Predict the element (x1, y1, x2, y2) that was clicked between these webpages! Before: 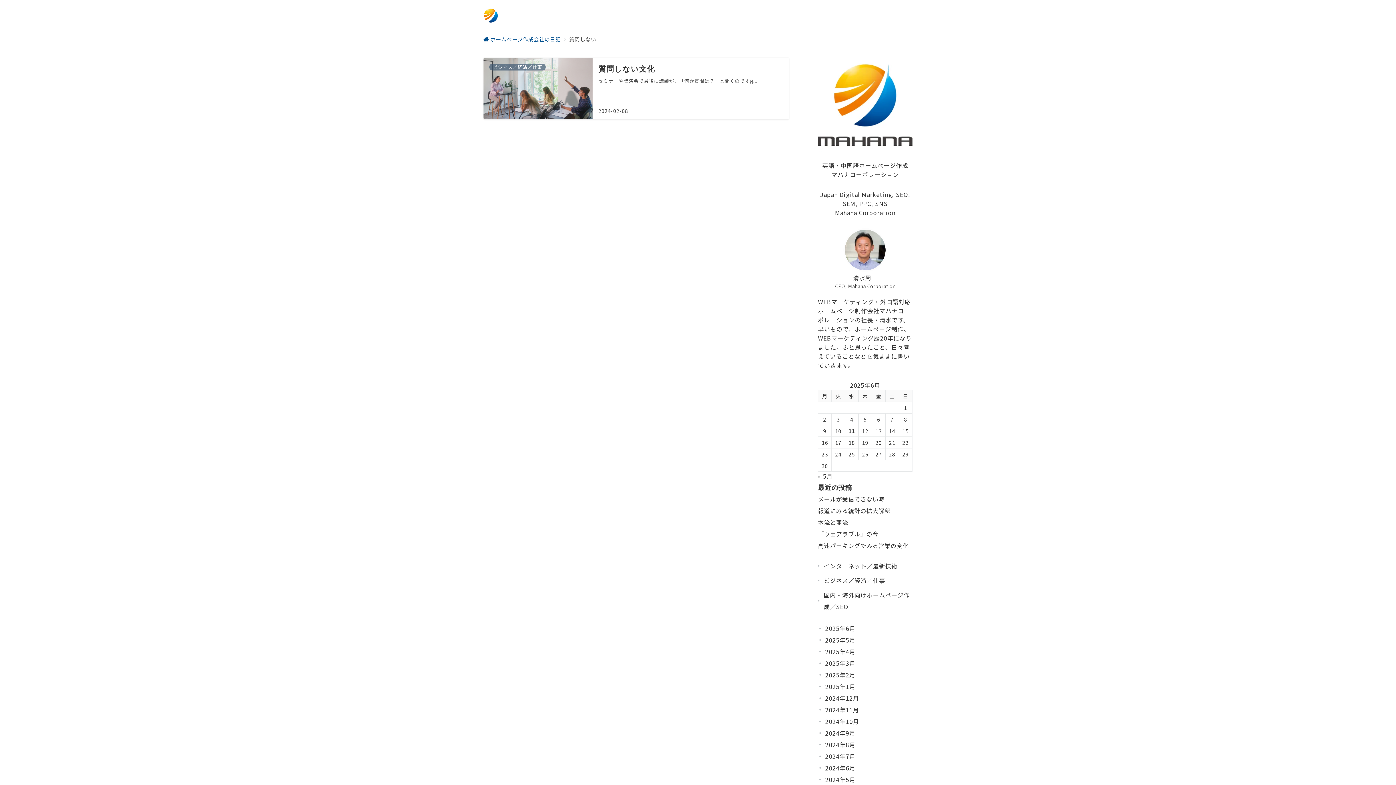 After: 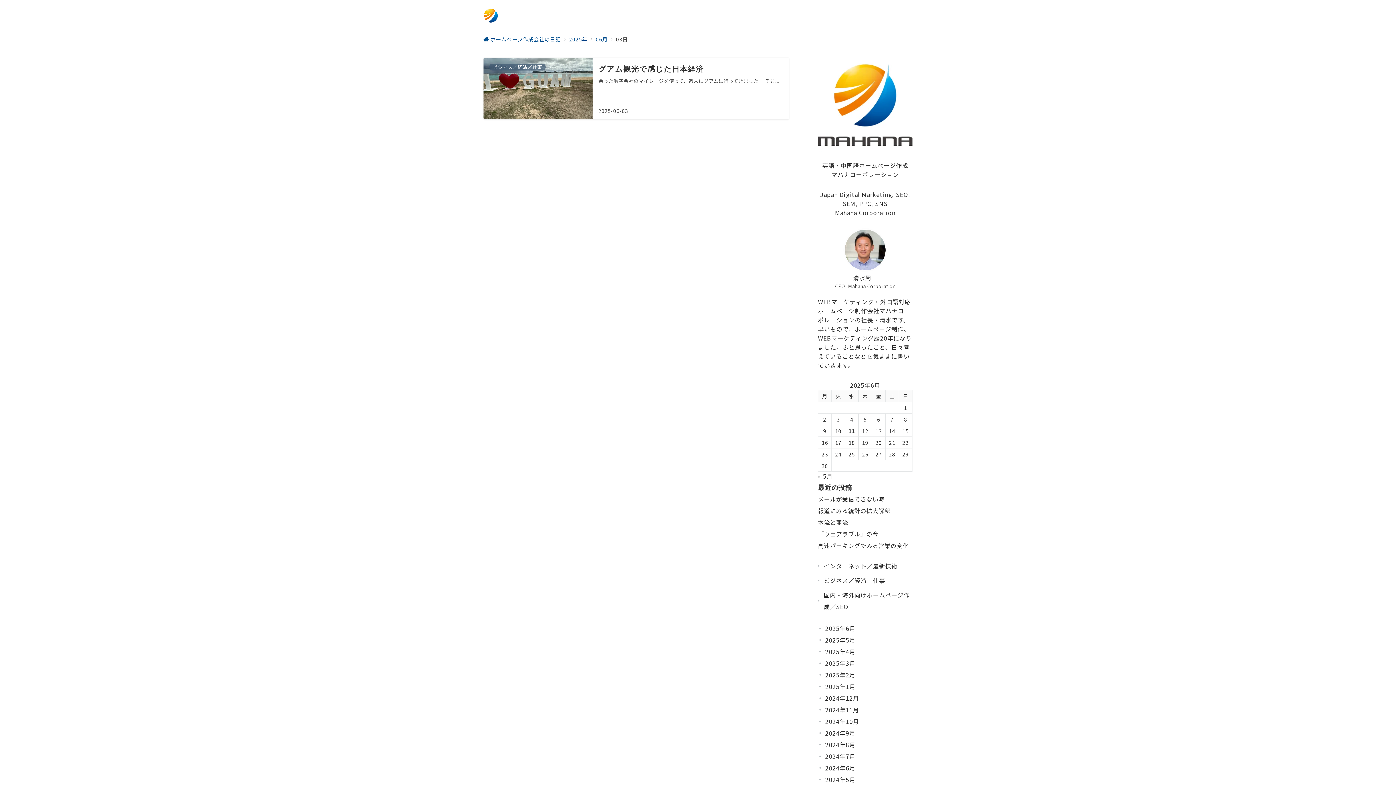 Action: bbox: (836, 415, 840, 423) label: 2025年6月3日 に投稿を公開